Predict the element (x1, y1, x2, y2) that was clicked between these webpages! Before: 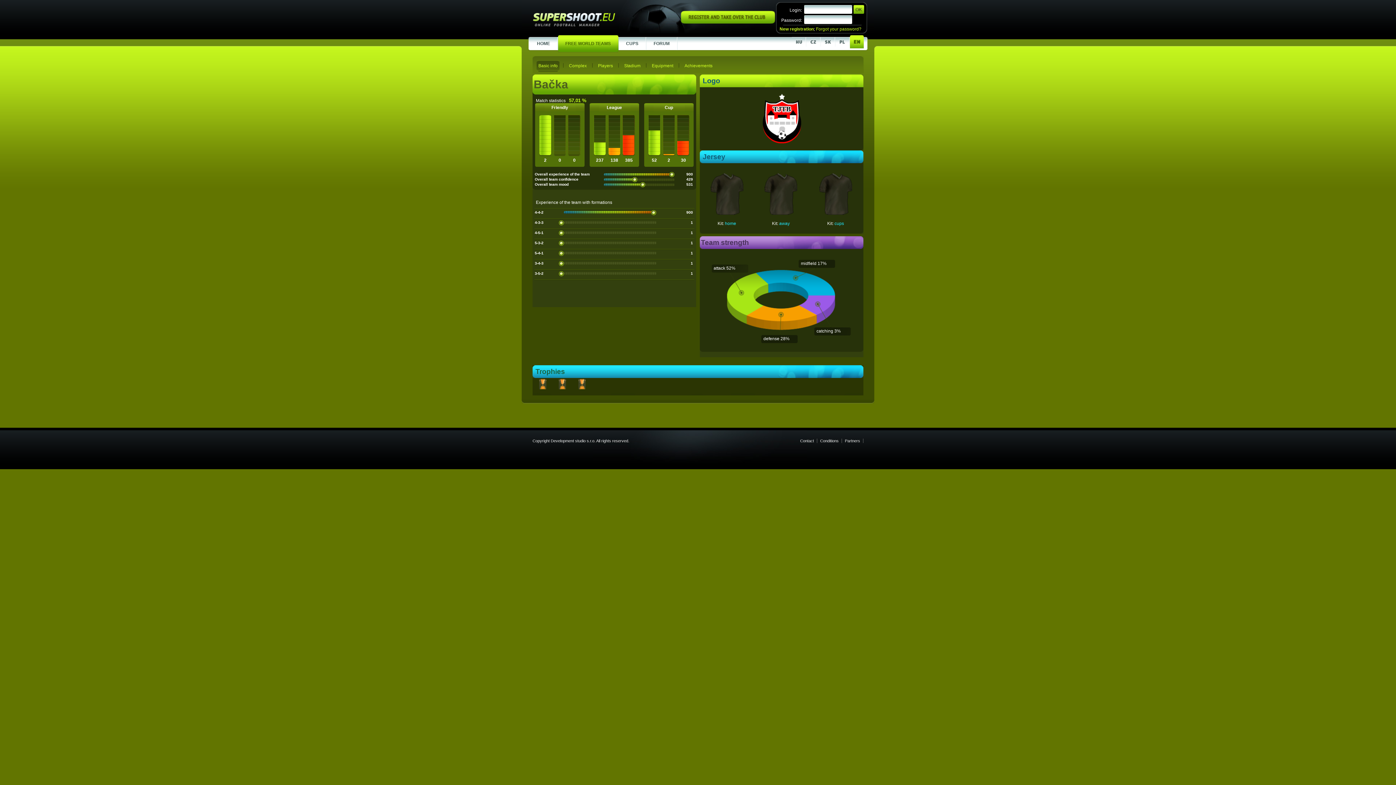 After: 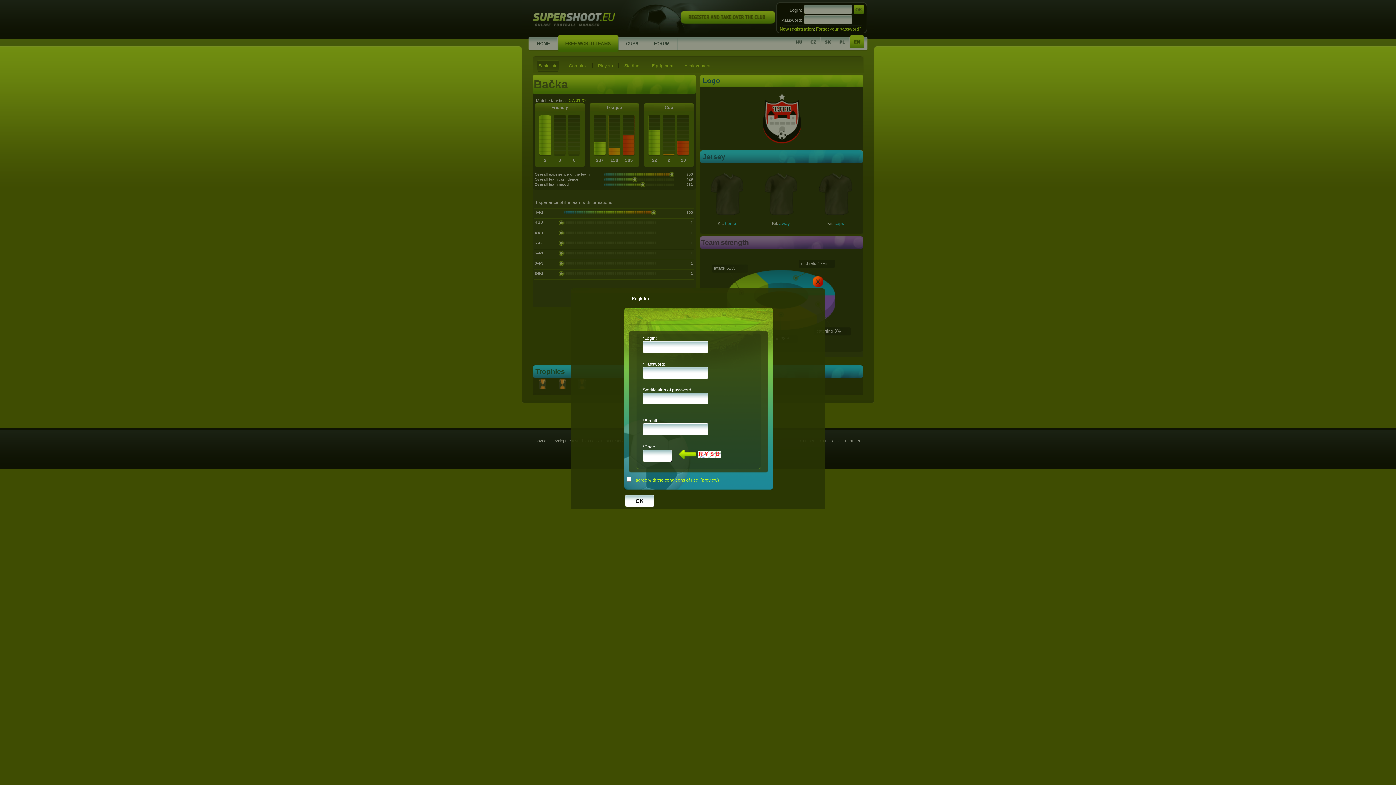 Action: label: New registration bbox: (779, 26, 814, 31)